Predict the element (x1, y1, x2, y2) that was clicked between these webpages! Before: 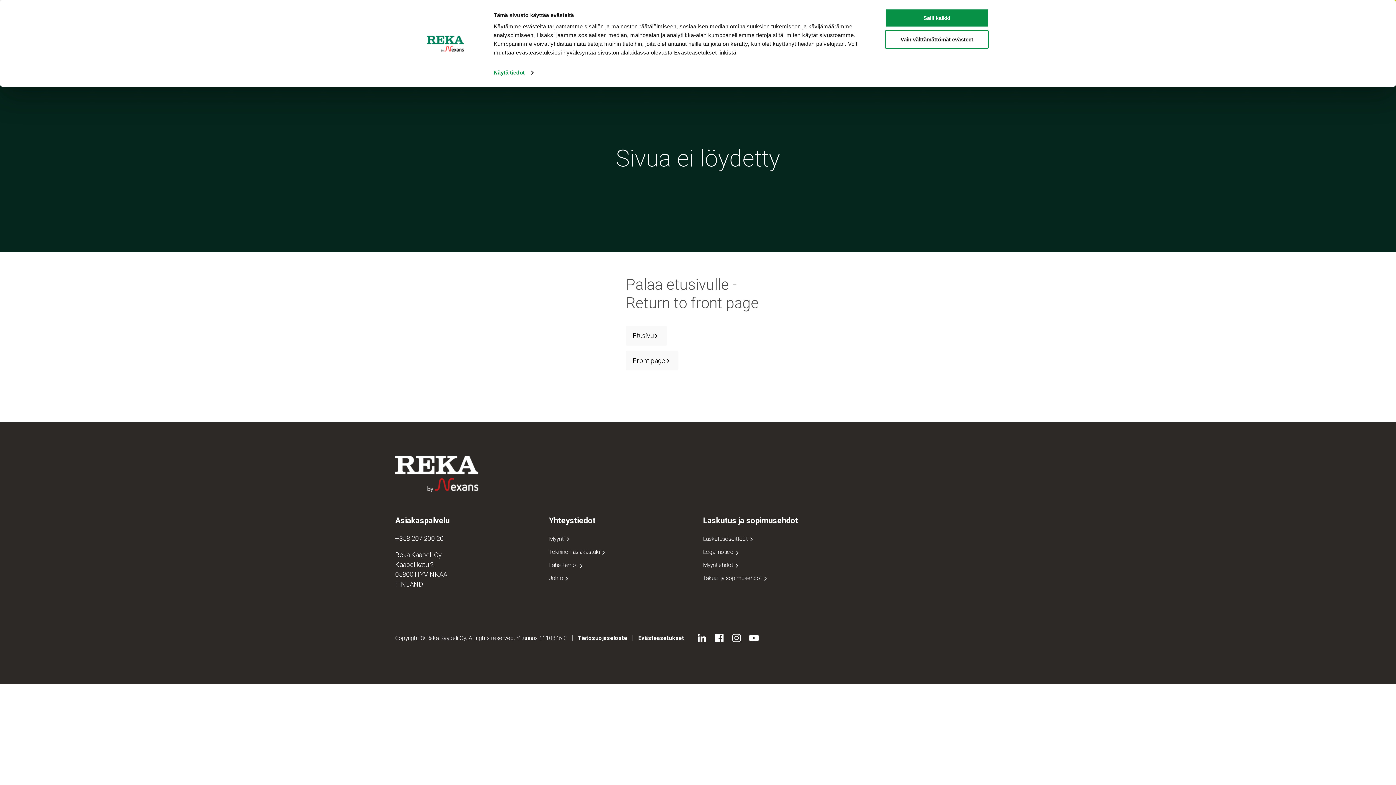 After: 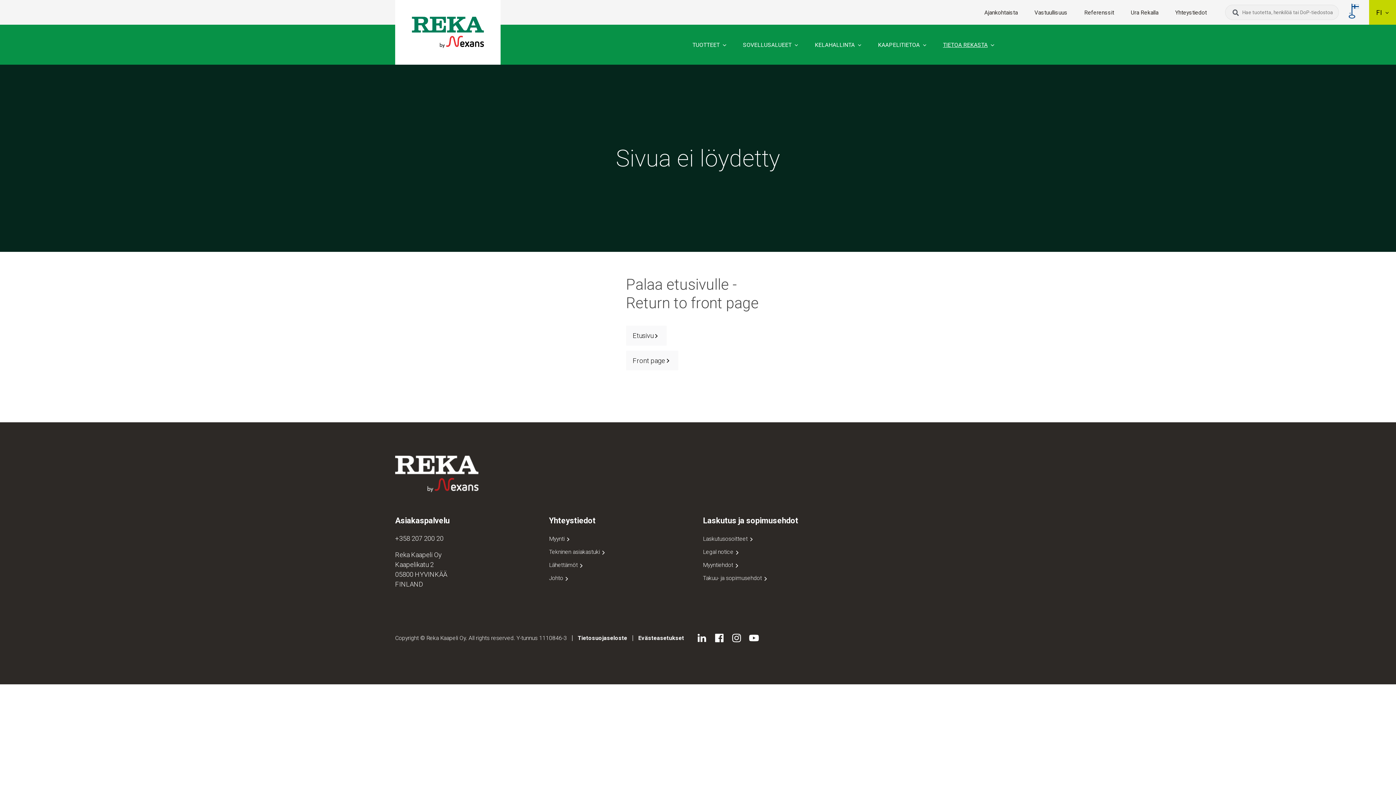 Action: bbox: (885, 30, 989, 48) label: Vain välttämättömät evästeet